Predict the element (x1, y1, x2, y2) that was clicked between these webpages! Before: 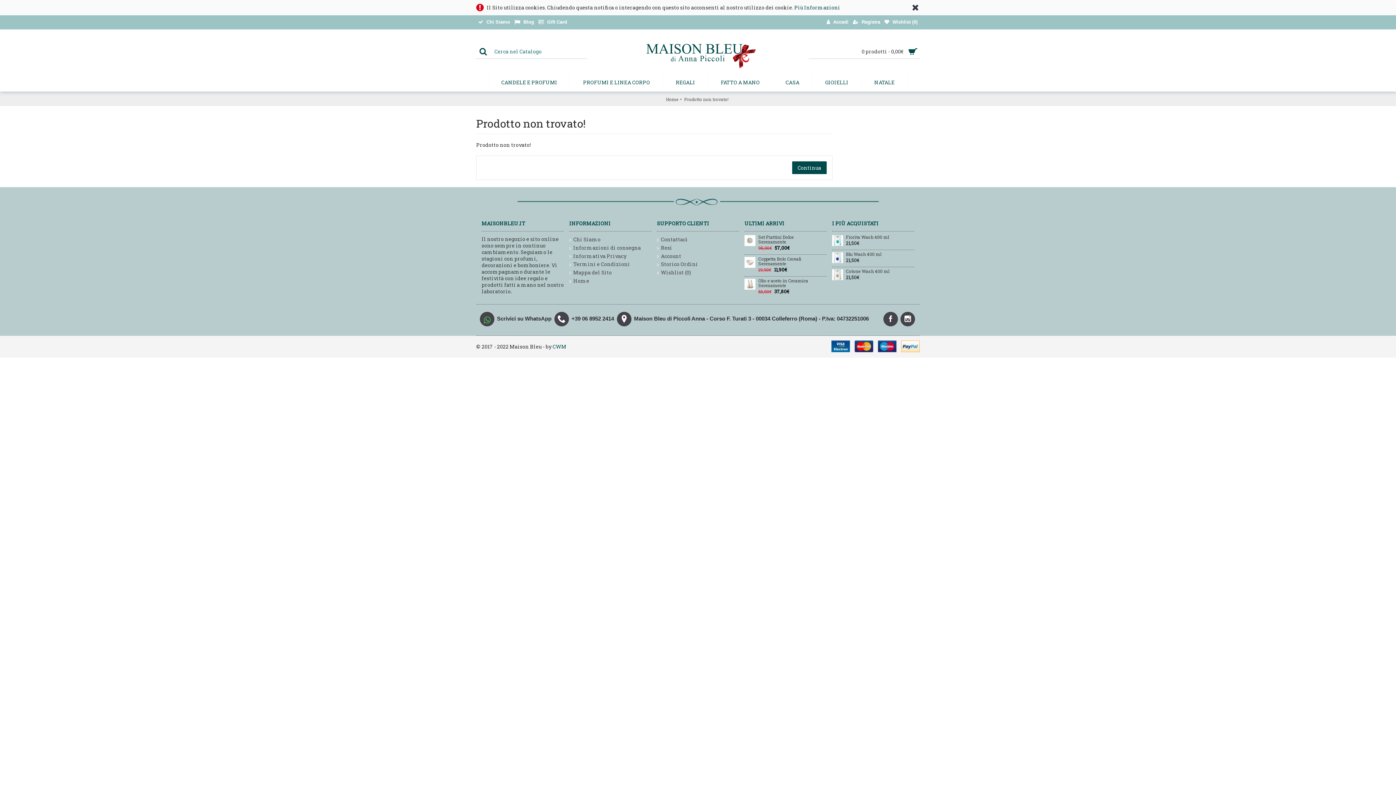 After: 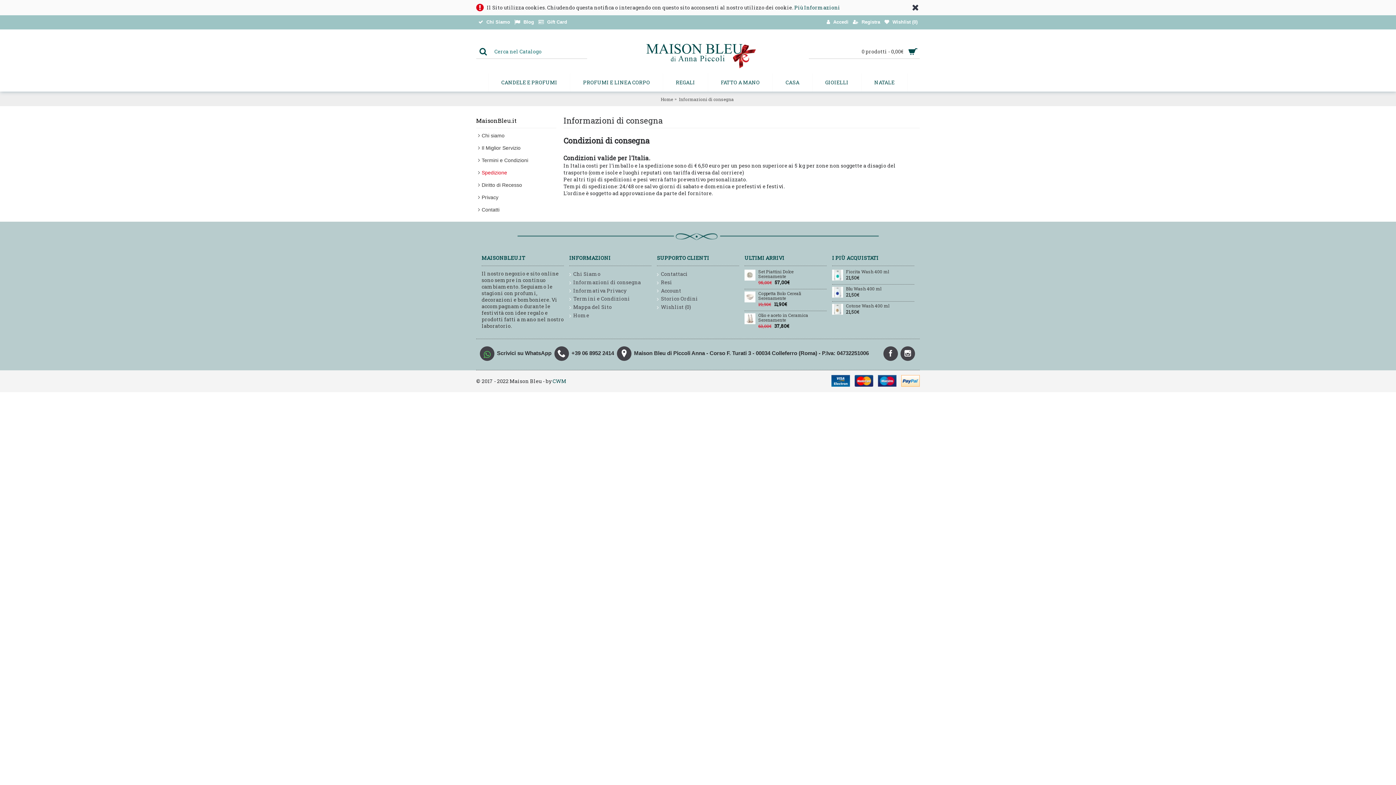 Action: label: Informazioni di consegna bbox: (569, 244, 651, 251)